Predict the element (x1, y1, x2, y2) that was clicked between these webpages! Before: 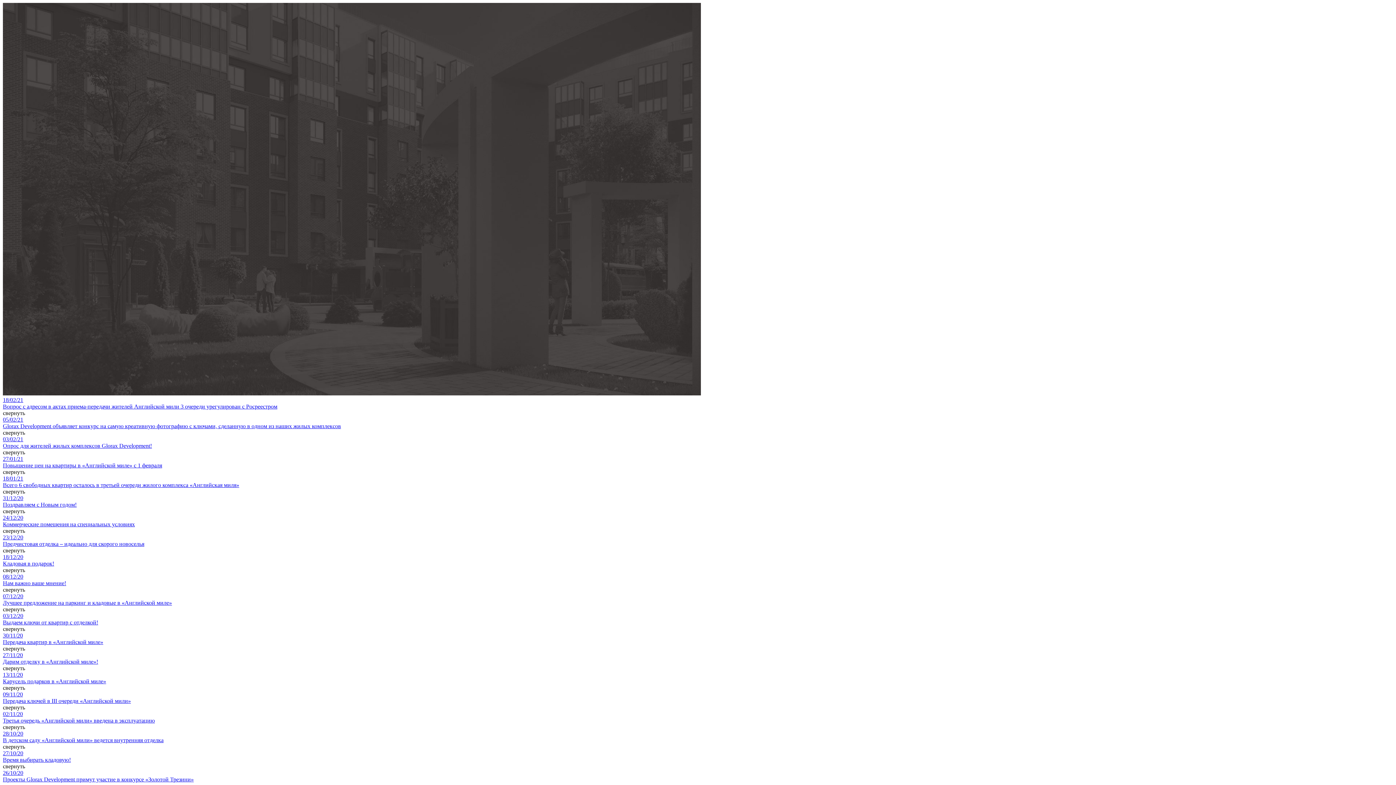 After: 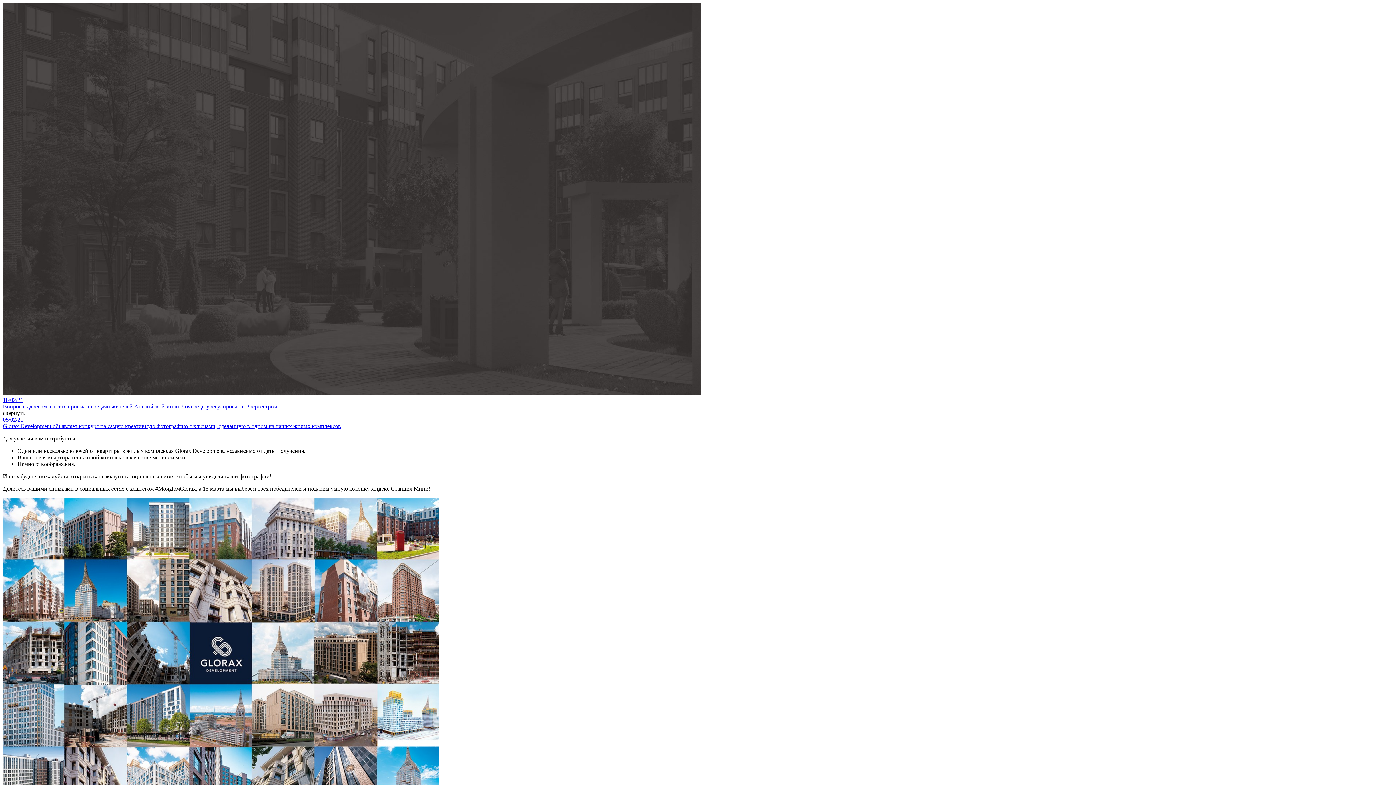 Action: bbox: (2, 416, 1393, 429) label: 05/02/21
Glorax Development объявляет конкурс на самую креативную фотографию с ключами, сделанную в одном из наших жилых комплексов